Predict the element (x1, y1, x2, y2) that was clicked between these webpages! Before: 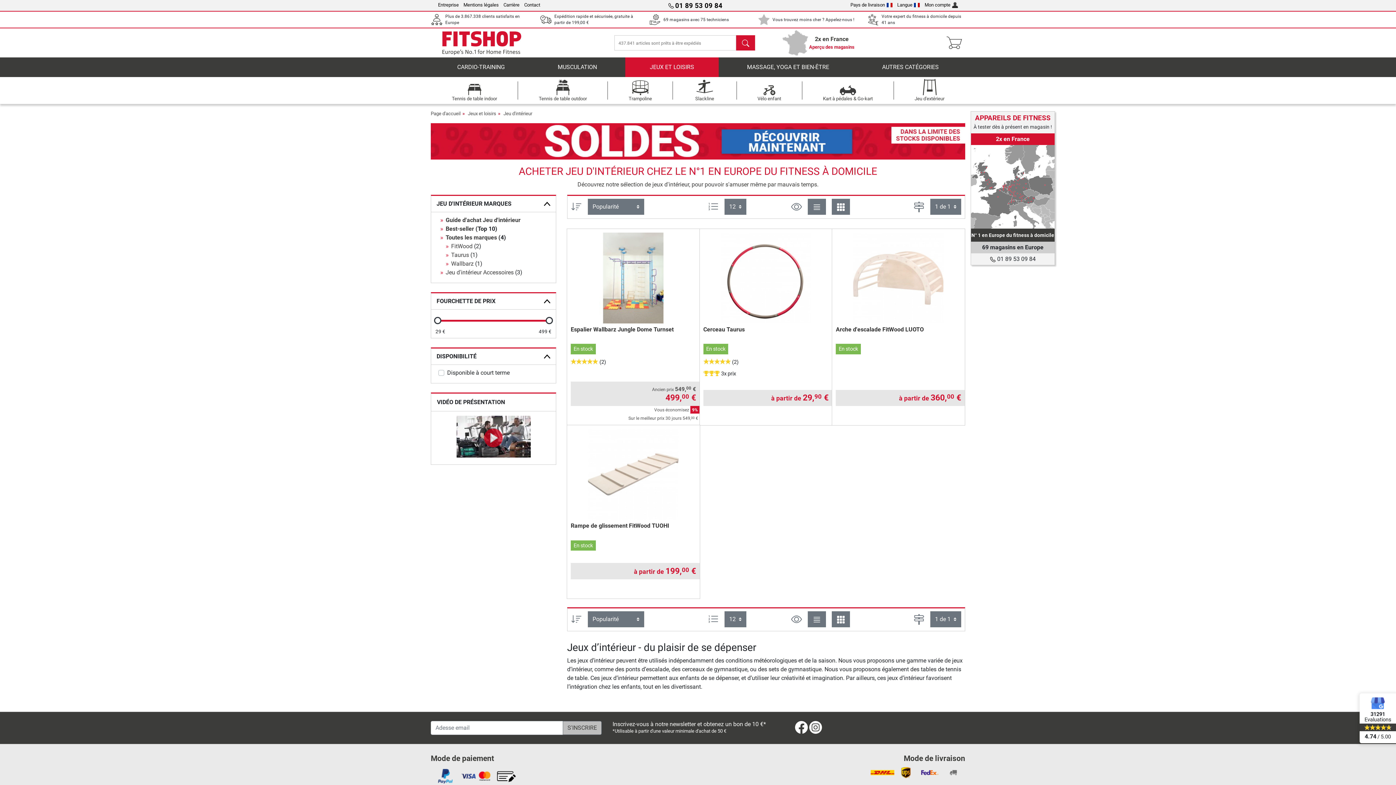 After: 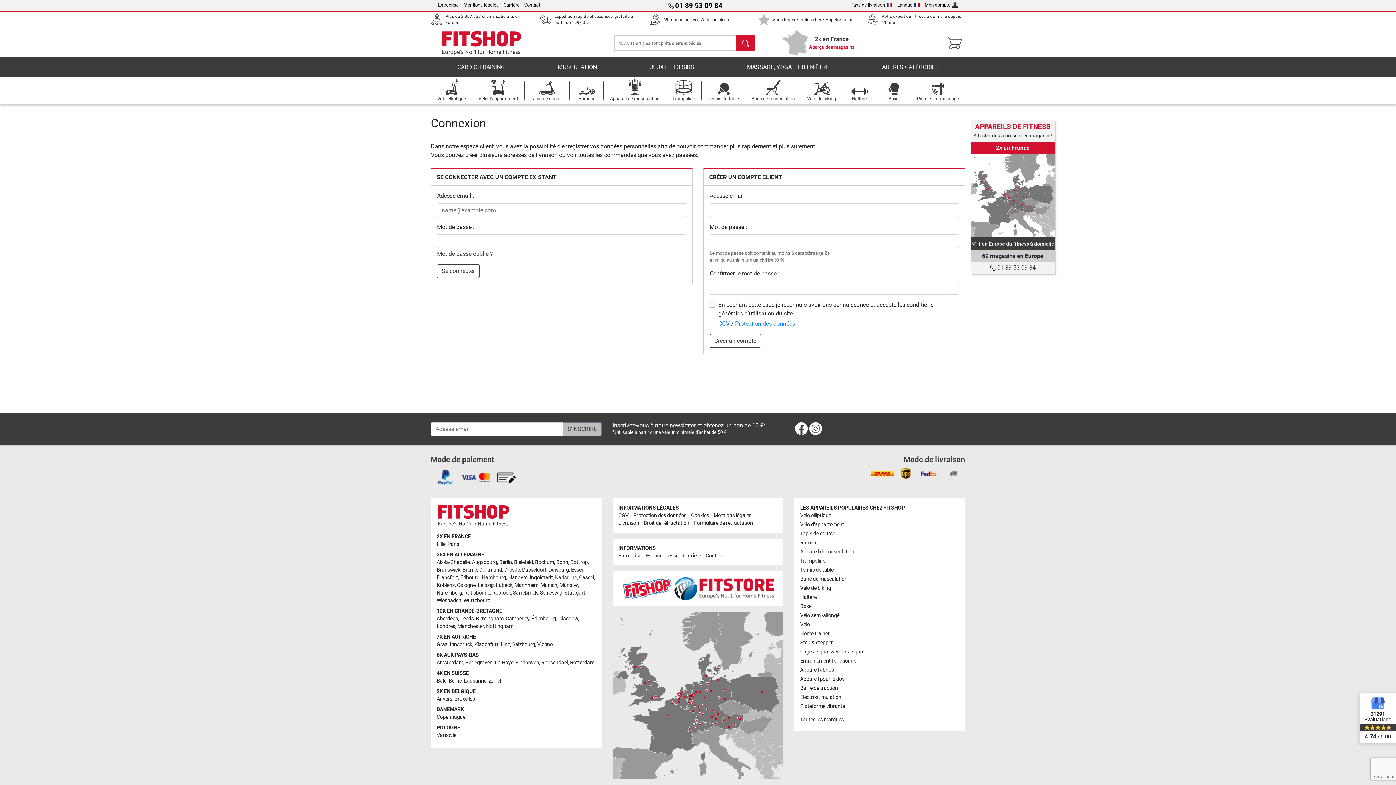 Action: label: Mon compte bbox: (924, 2, 958, 7)